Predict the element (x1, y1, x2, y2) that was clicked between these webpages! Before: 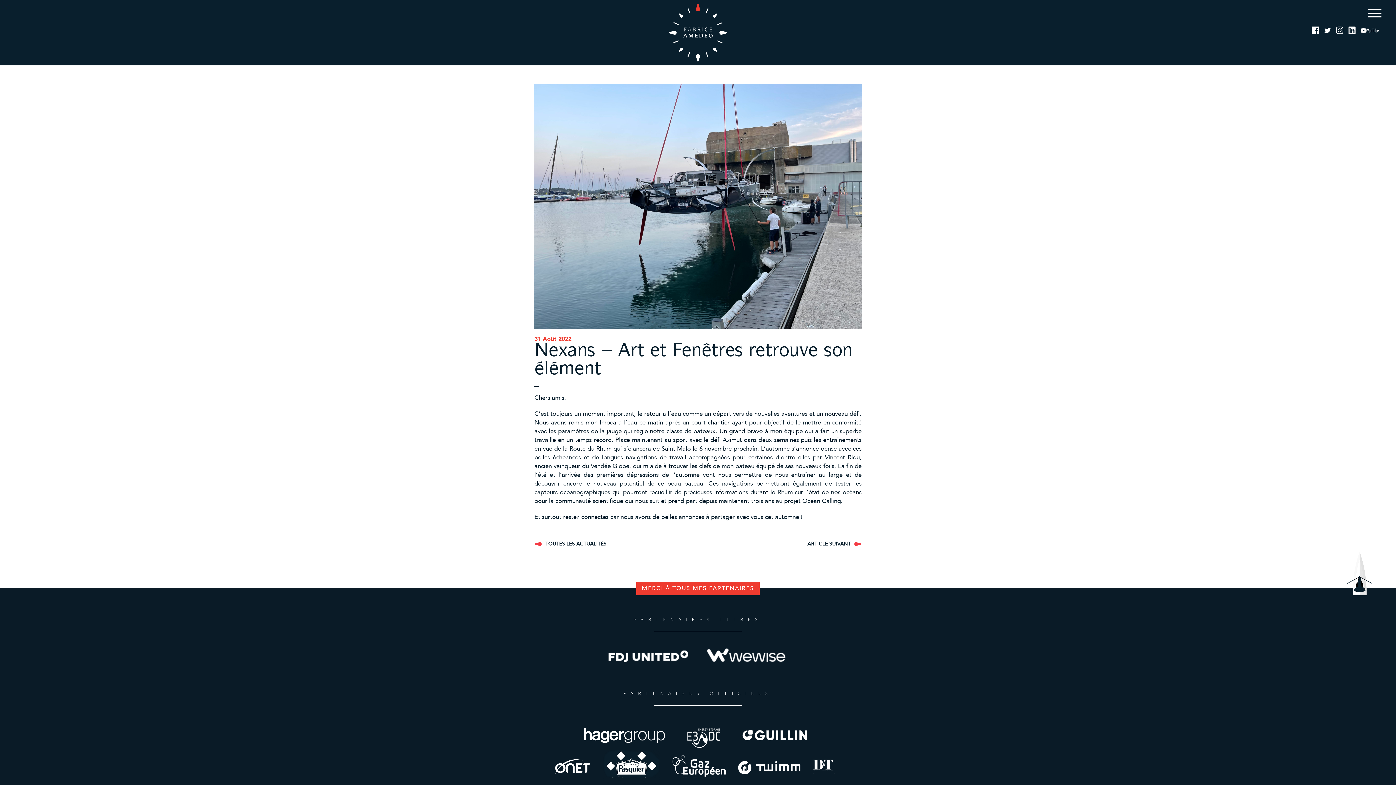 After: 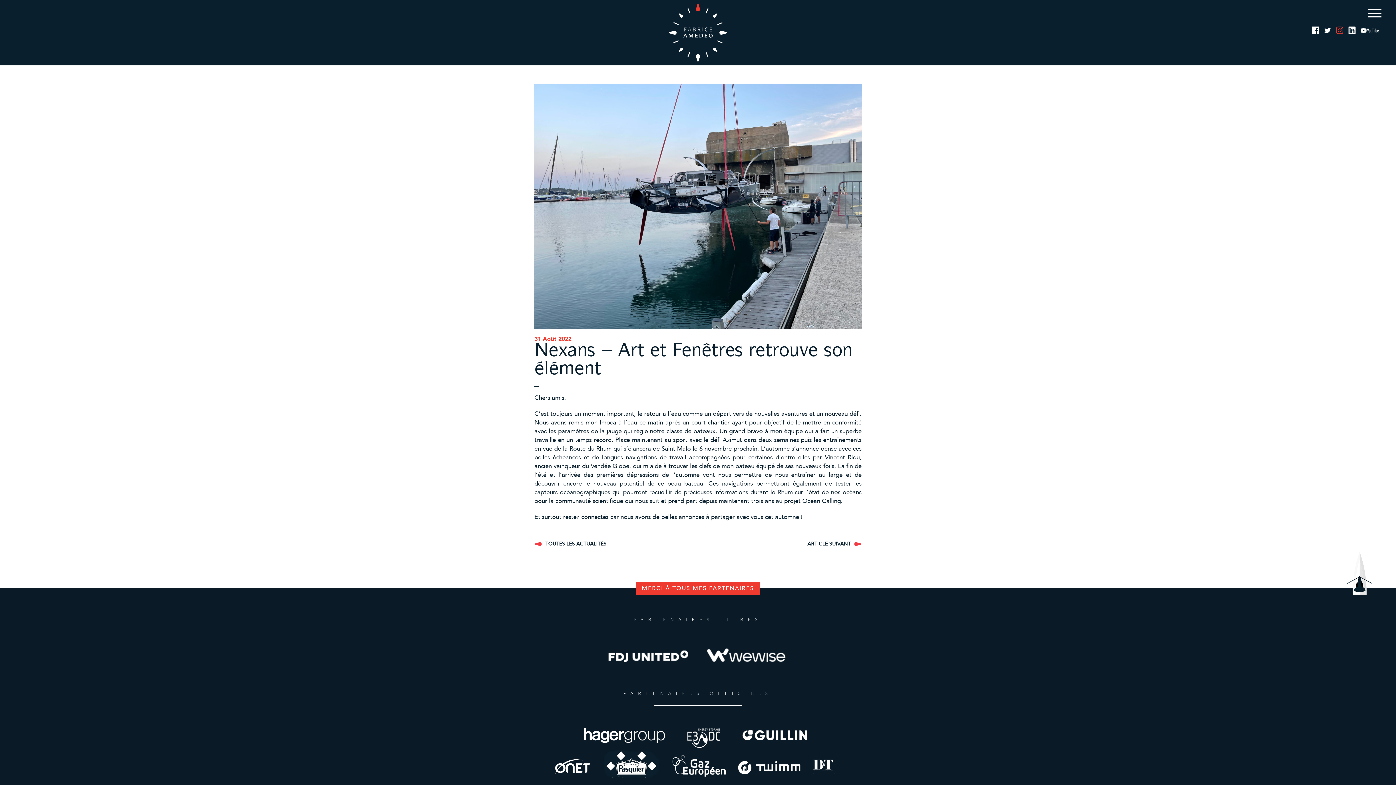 Action: bbox: (1333, 26, 1346, 34)